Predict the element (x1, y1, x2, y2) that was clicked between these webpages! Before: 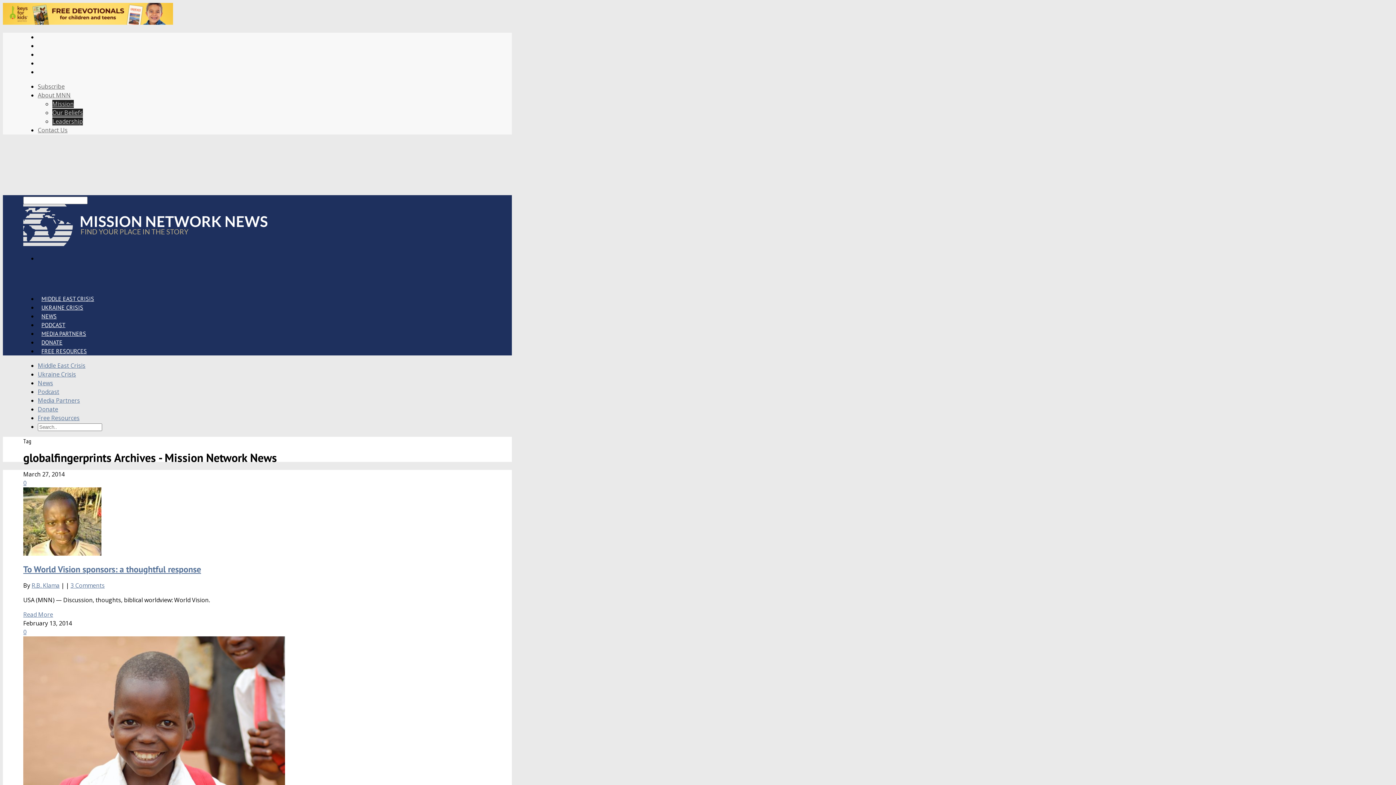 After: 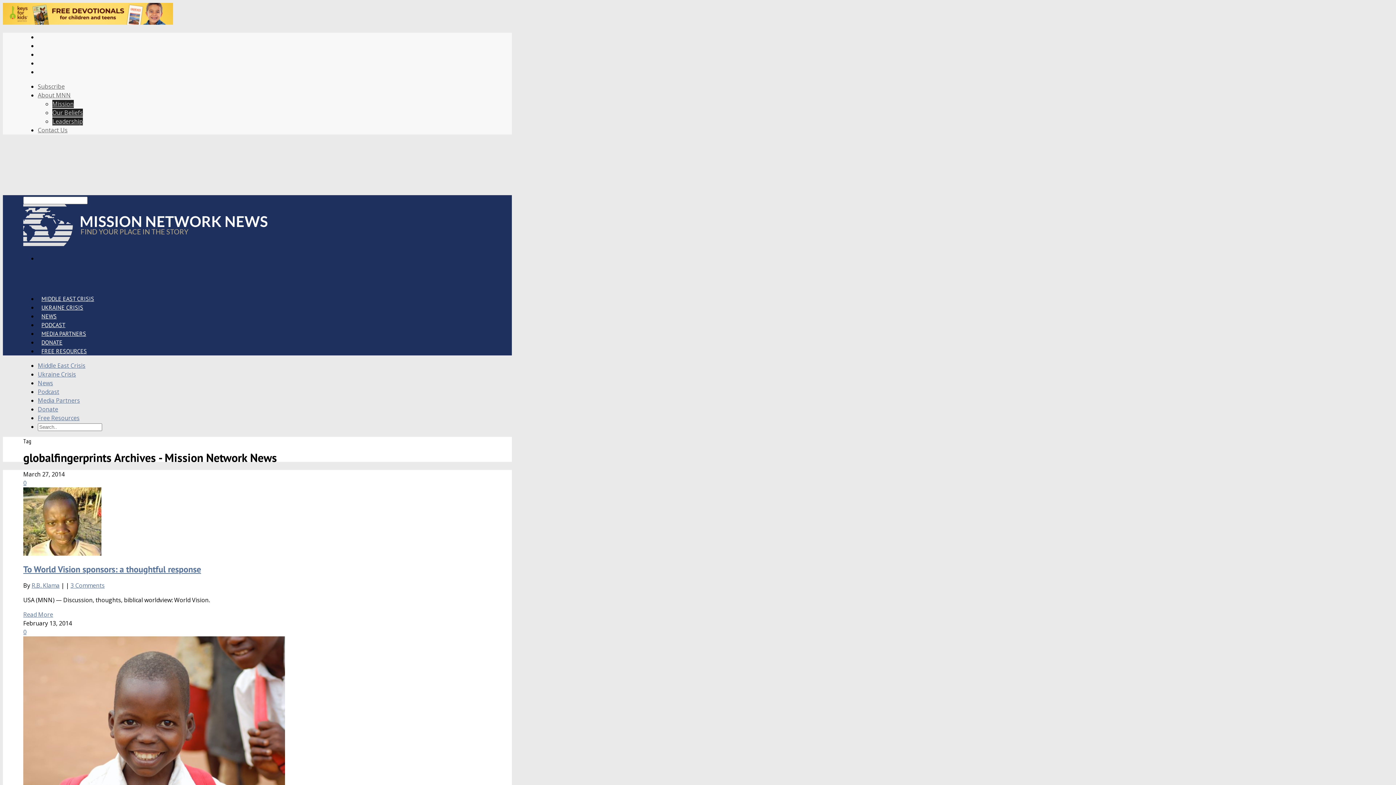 Action: label: 0 bbox: (23, 628, 26, 636)